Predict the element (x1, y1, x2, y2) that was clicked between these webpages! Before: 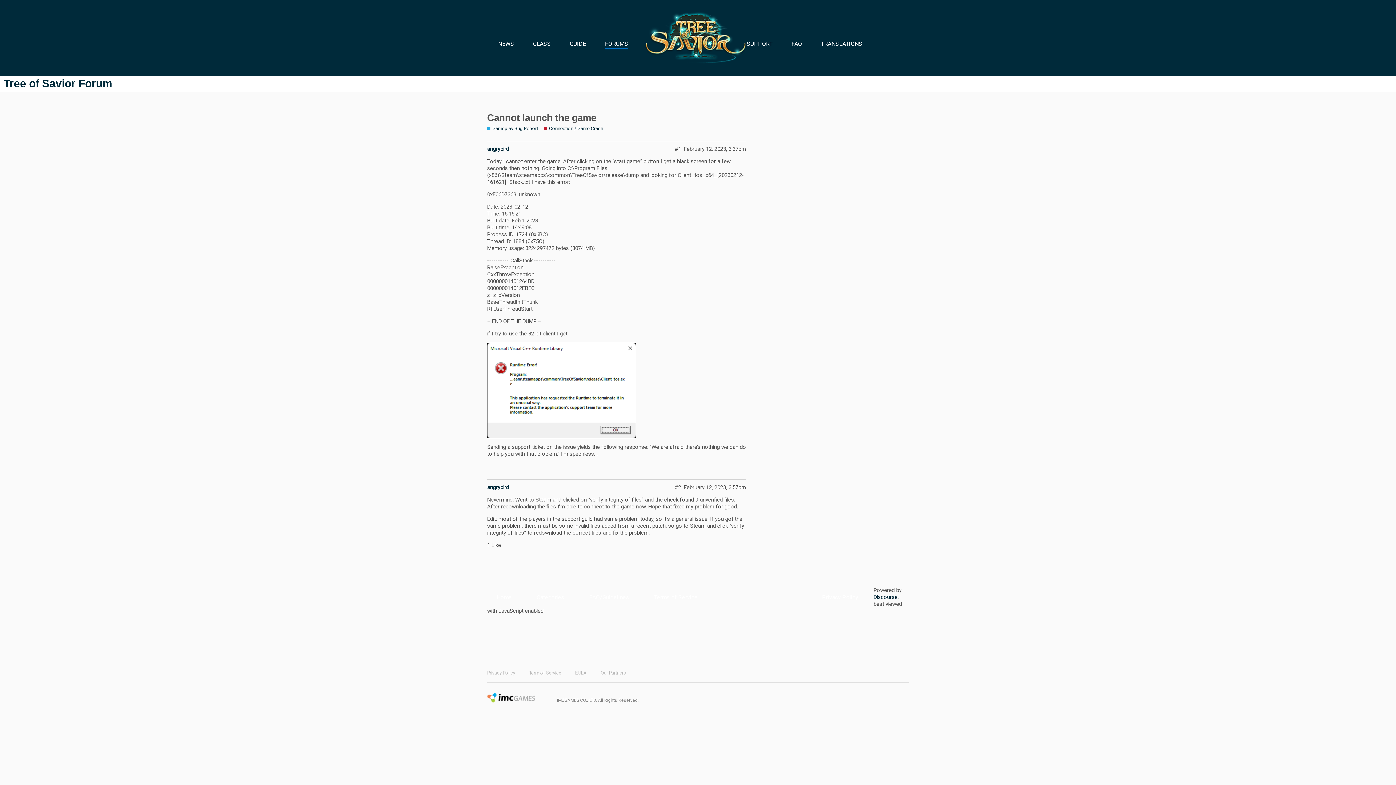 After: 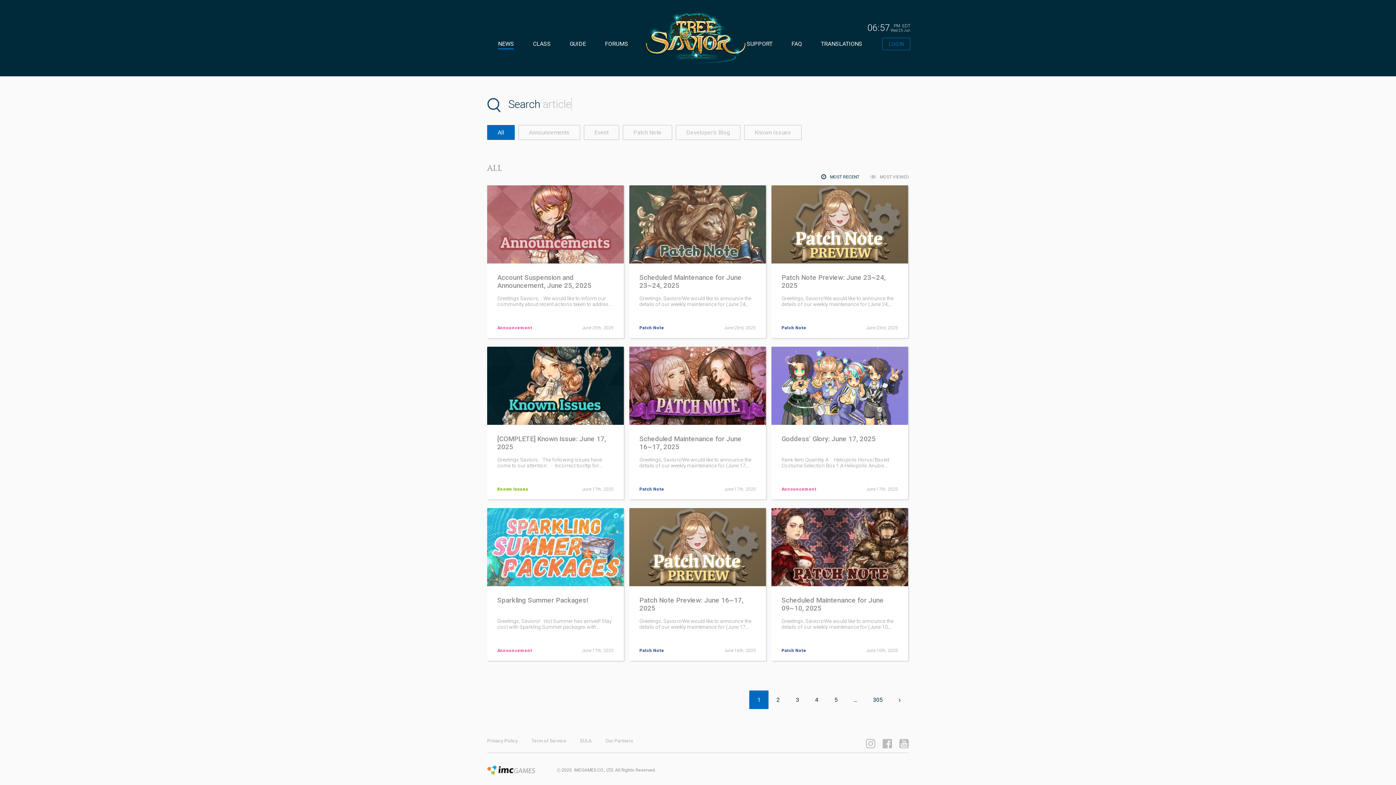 Action: label: NEWS bbox: (498, 40, 514, 47)